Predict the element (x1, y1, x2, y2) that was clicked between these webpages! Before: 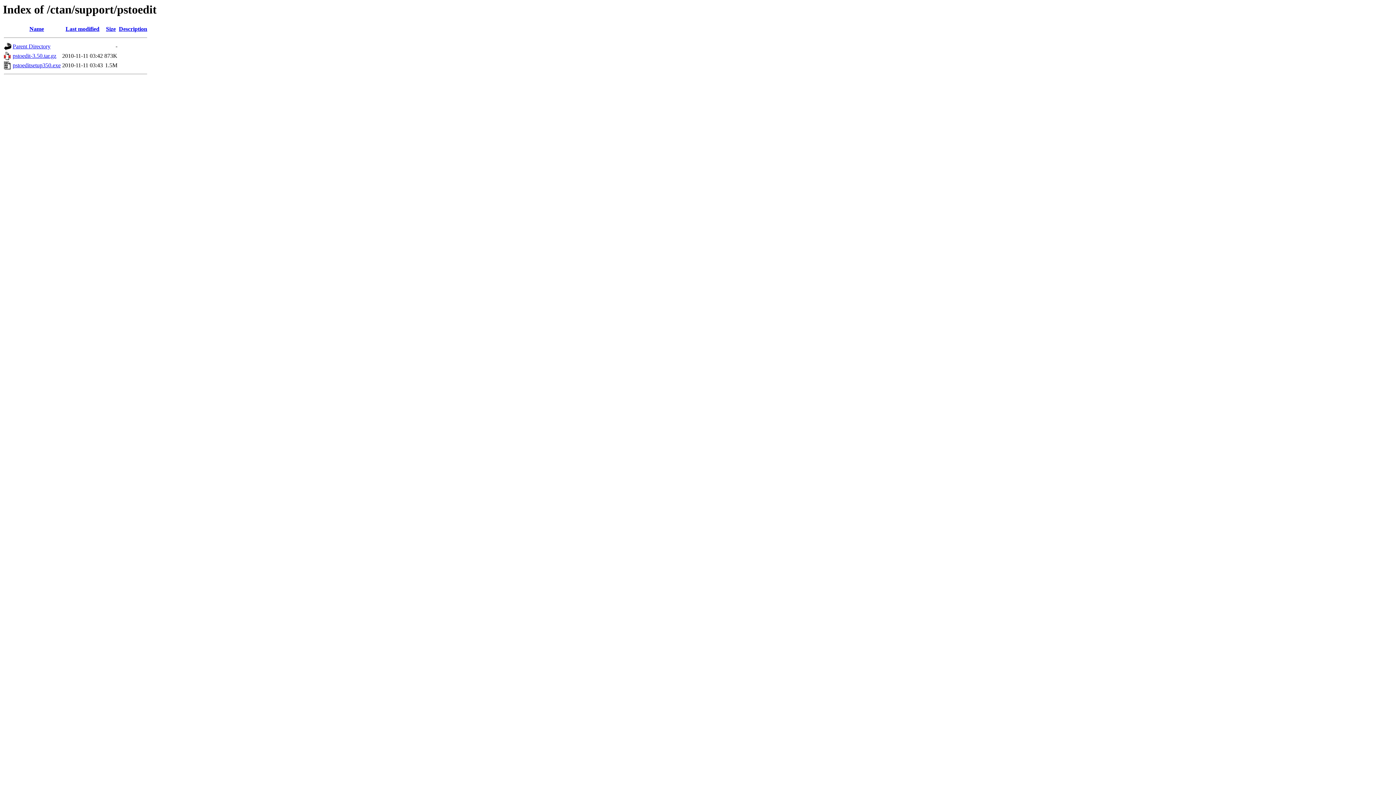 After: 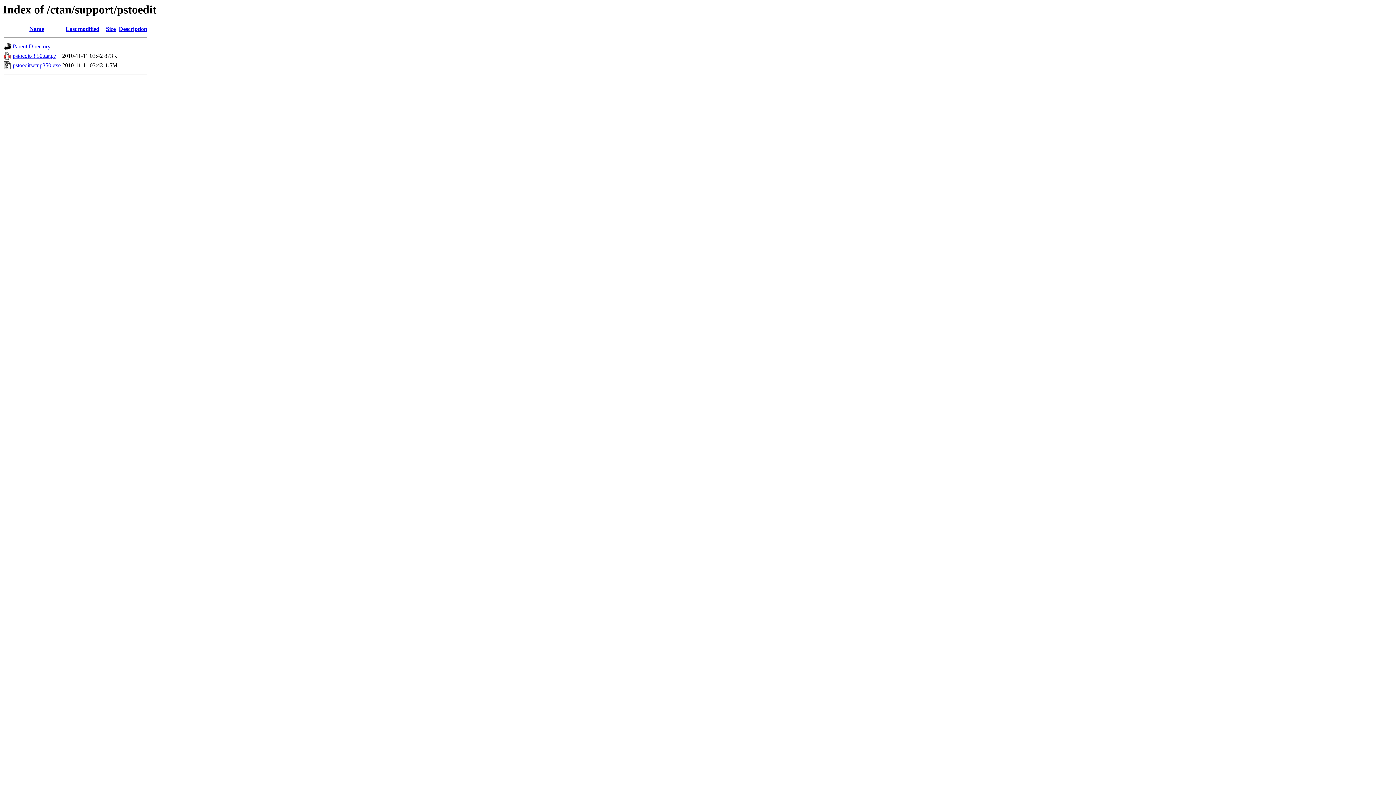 Action: bbox: (12, 62, 60, 68) label: pstoeditsetup350.exe